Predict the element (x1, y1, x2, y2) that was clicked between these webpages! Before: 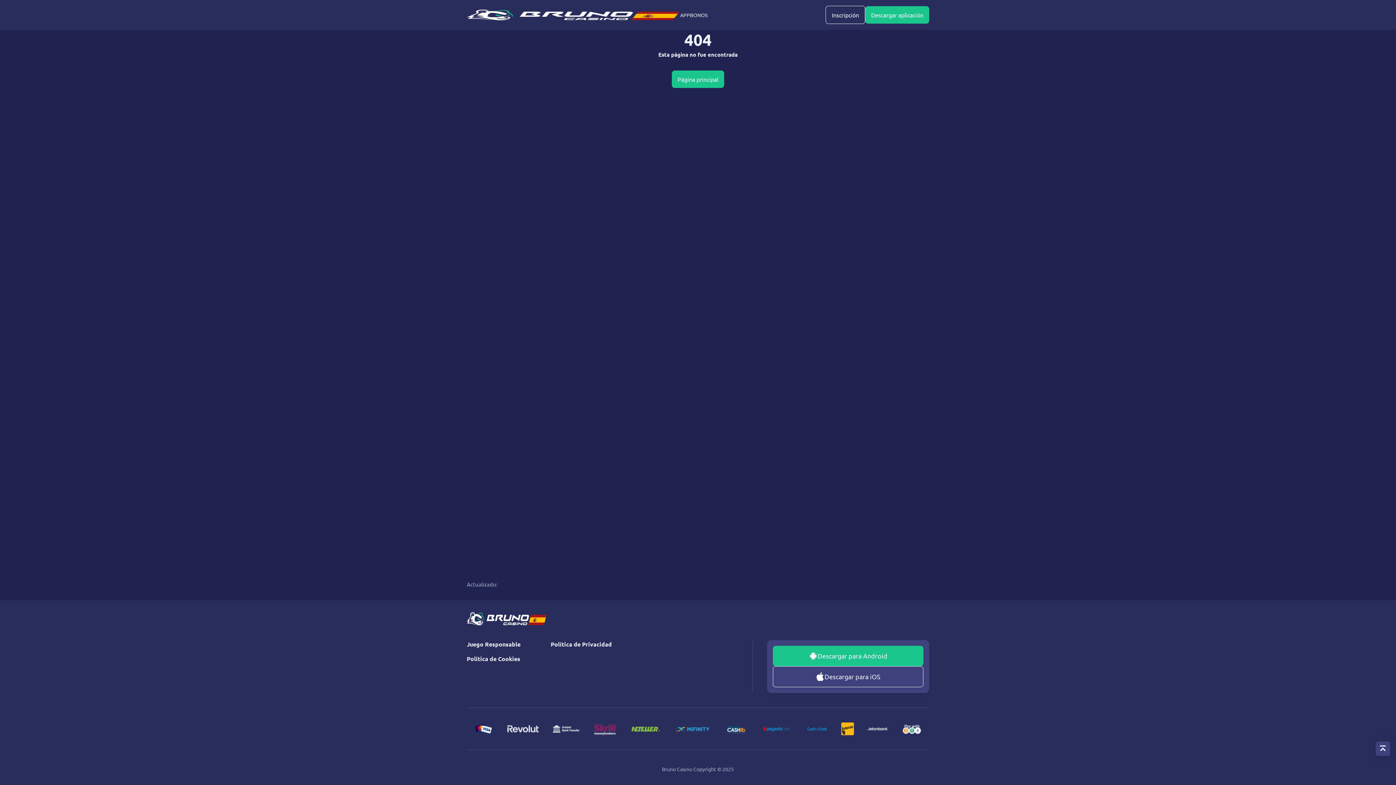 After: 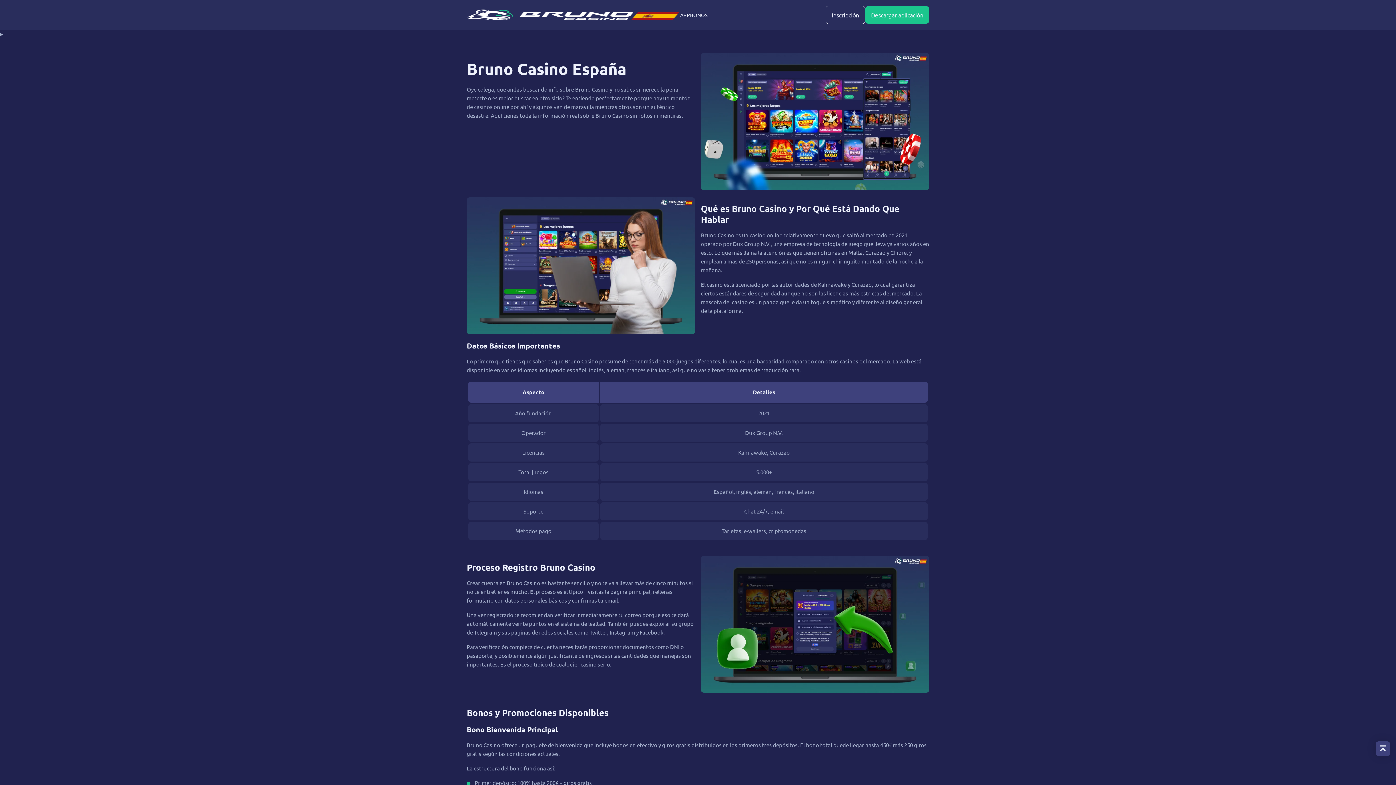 Action: label: Go home bbox: (466, 9, 680, 20)